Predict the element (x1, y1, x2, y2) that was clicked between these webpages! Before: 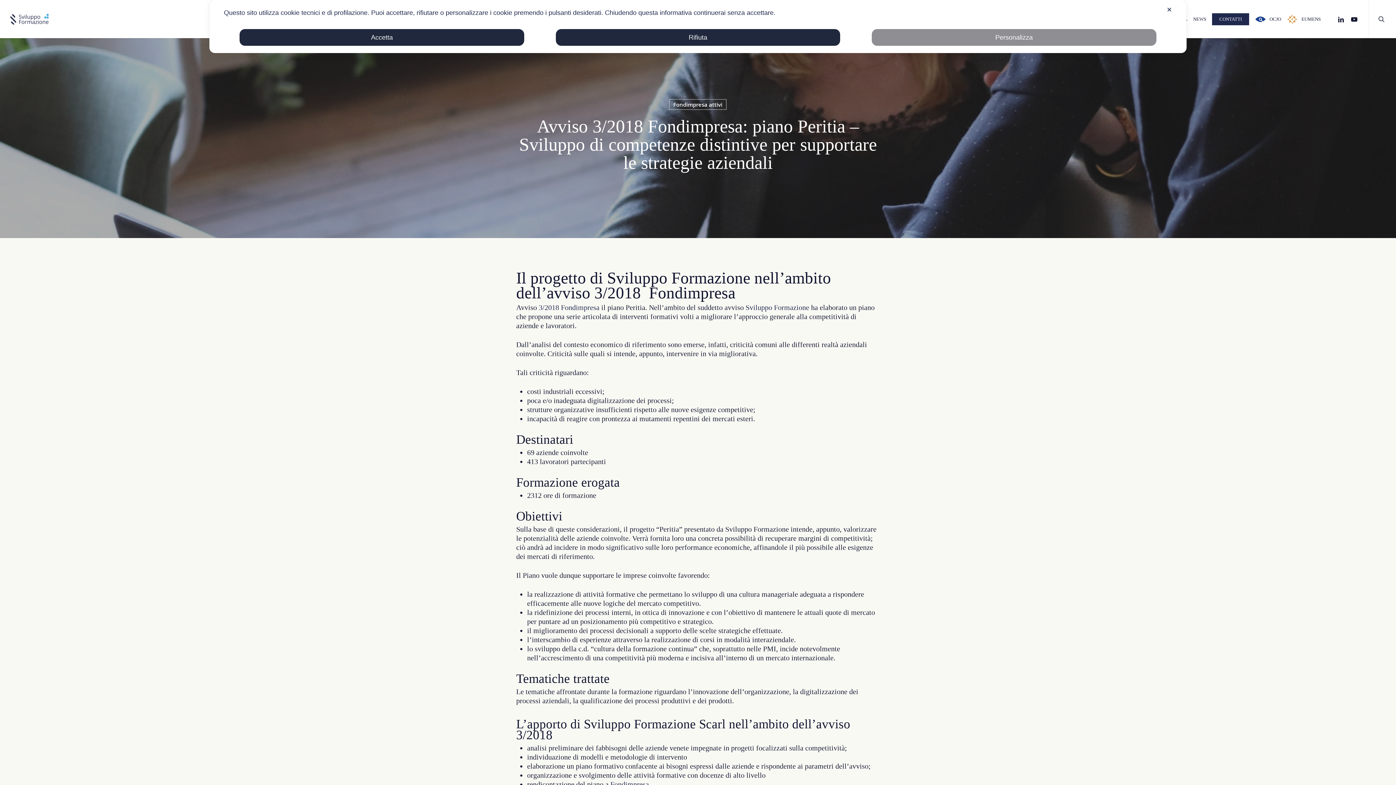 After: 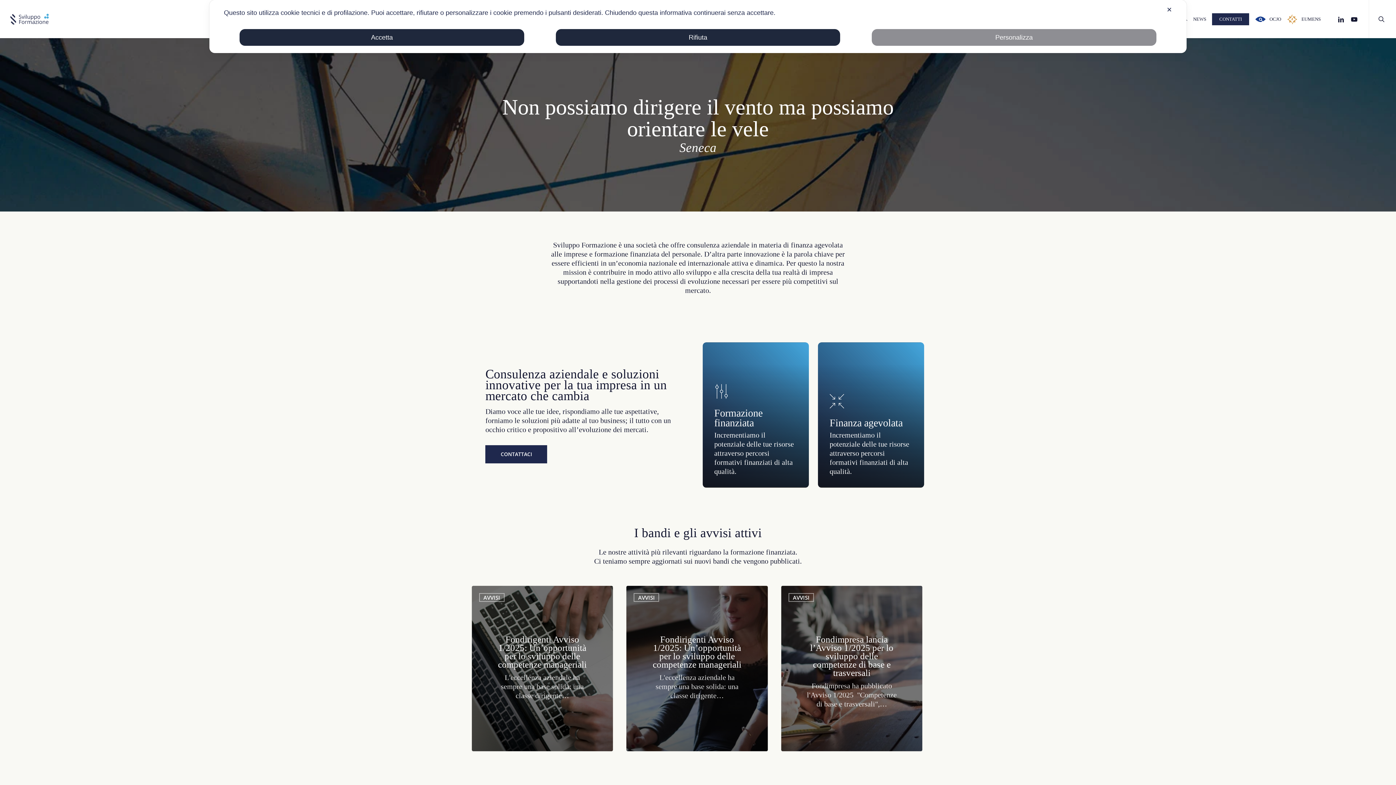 Action: bbox: (10, 10, 49, 27)